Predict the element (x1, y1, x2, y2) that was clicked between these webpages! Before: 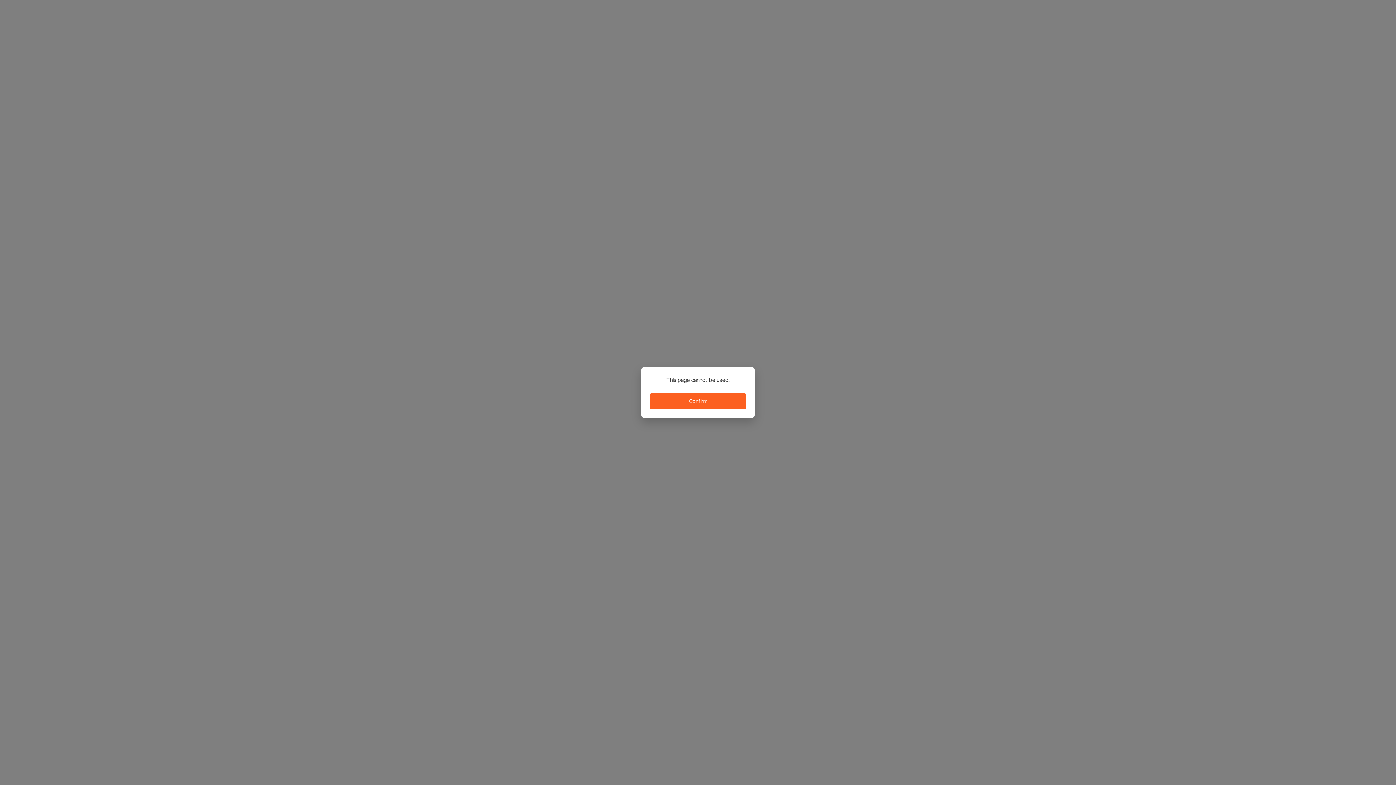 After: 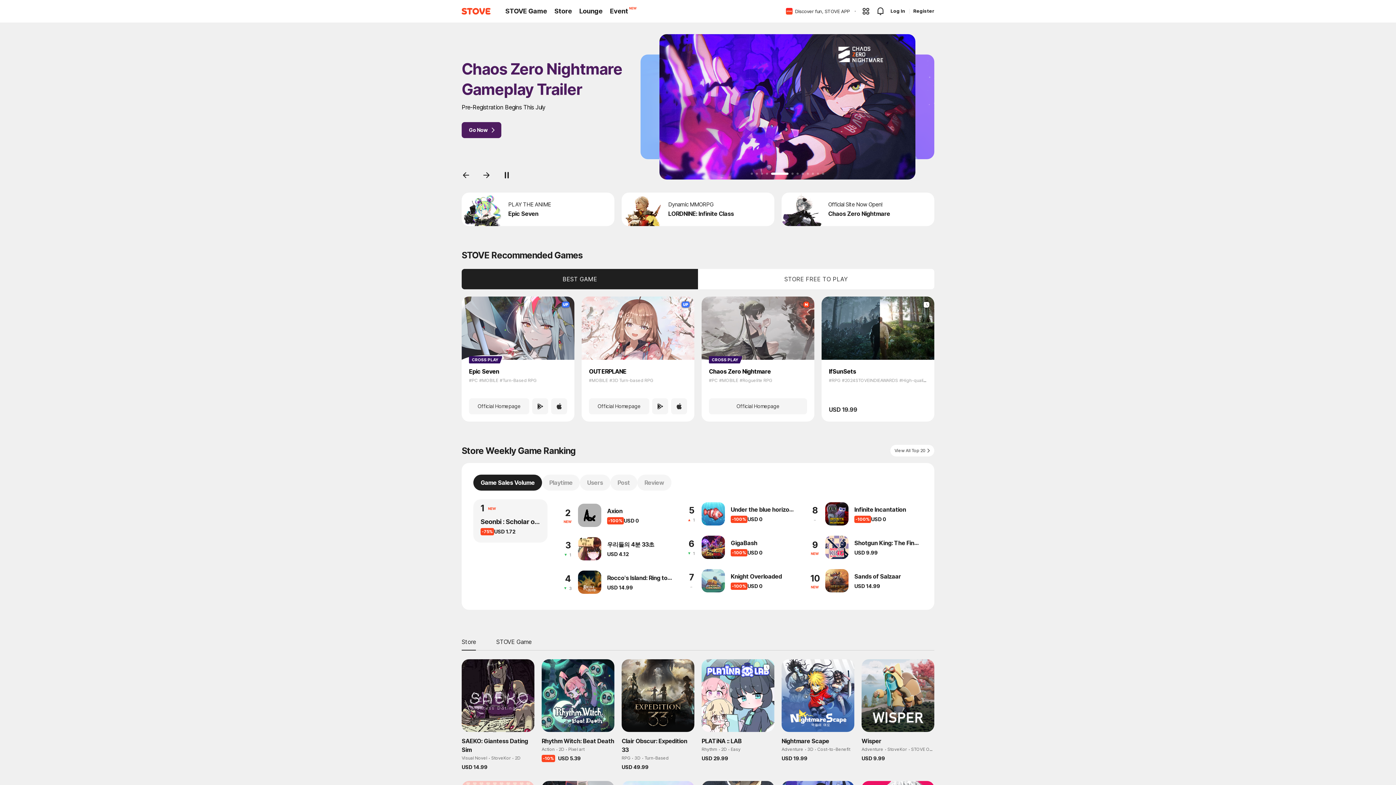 Action: label: Confirm bbox: (650, 393, 746, 409)